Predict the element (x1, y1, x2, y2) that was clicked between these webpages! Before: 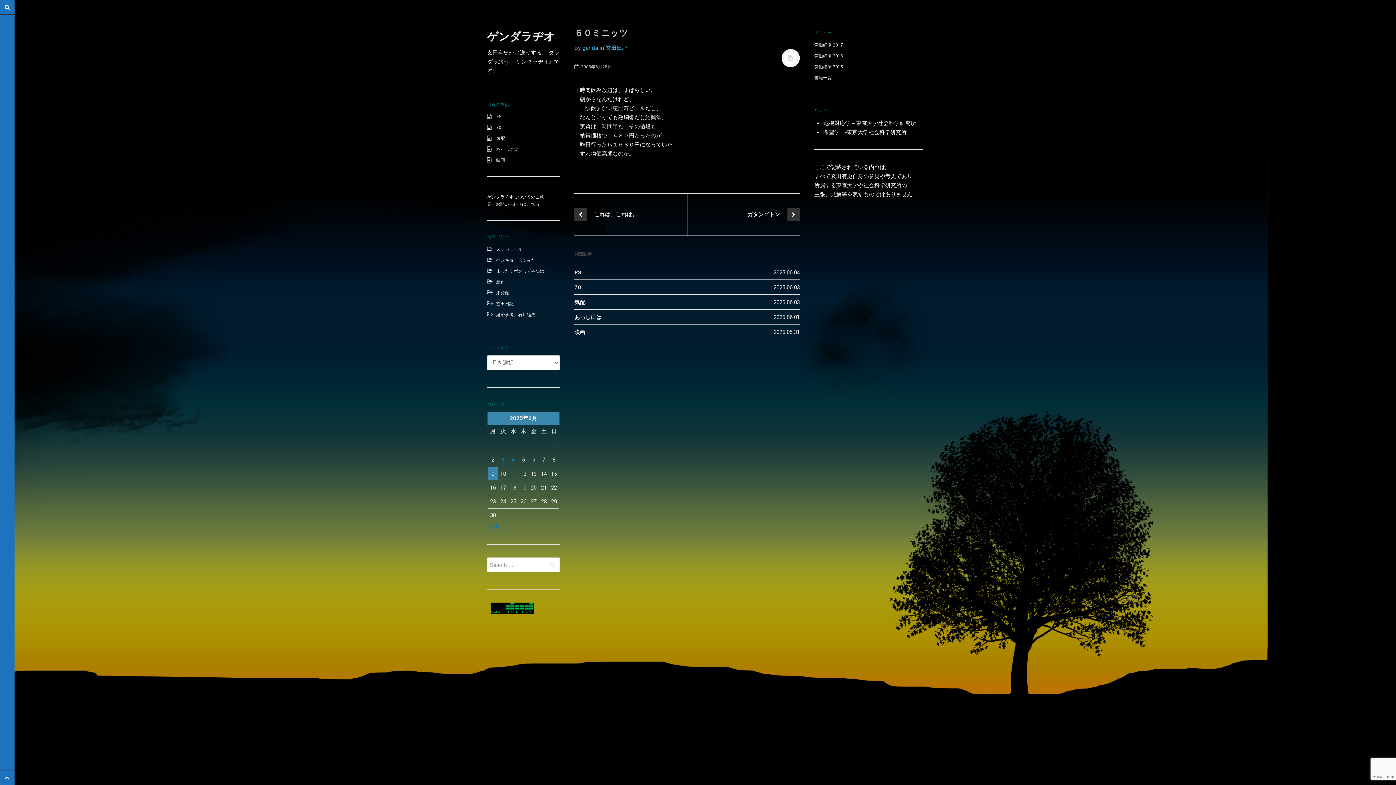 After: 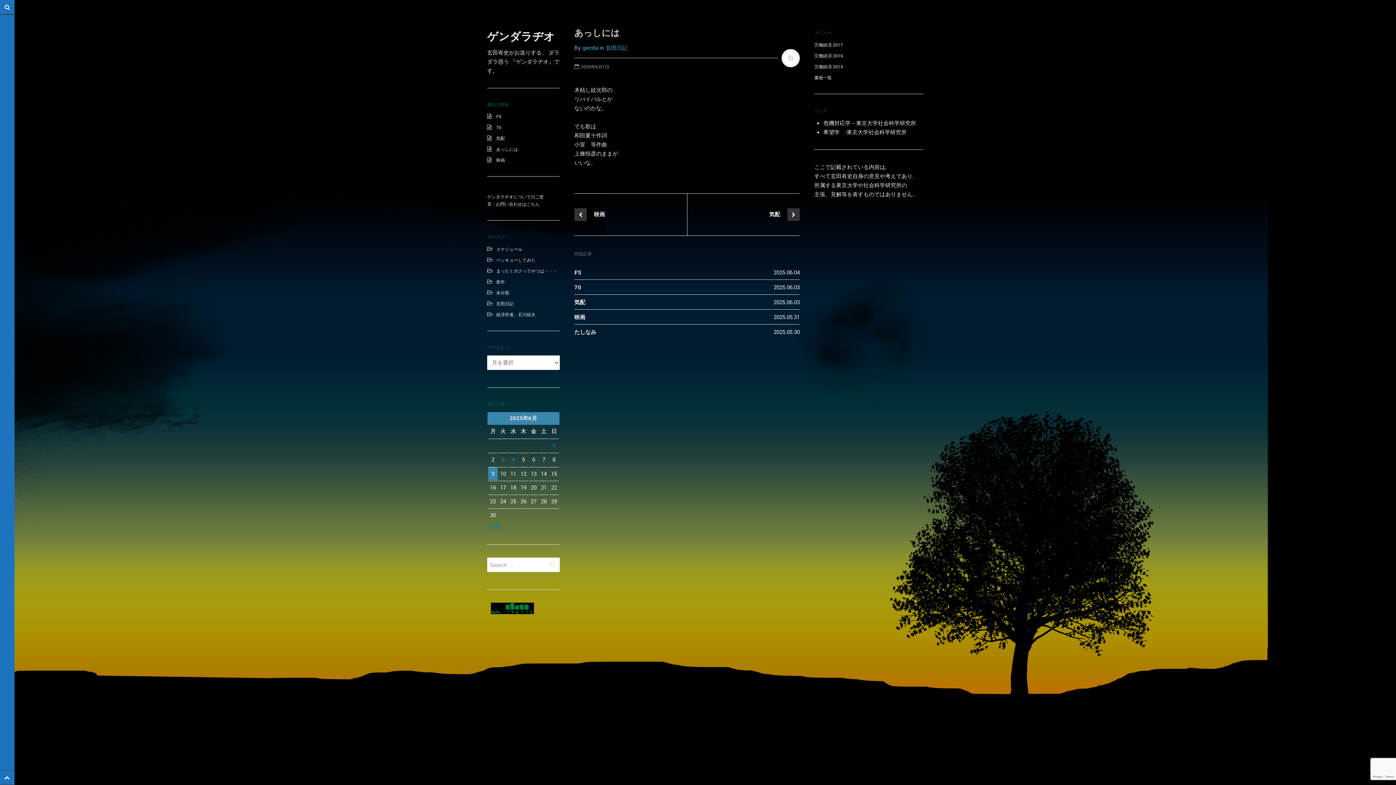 Action: label: あっしには bbox: (574, 313, 601, 320)